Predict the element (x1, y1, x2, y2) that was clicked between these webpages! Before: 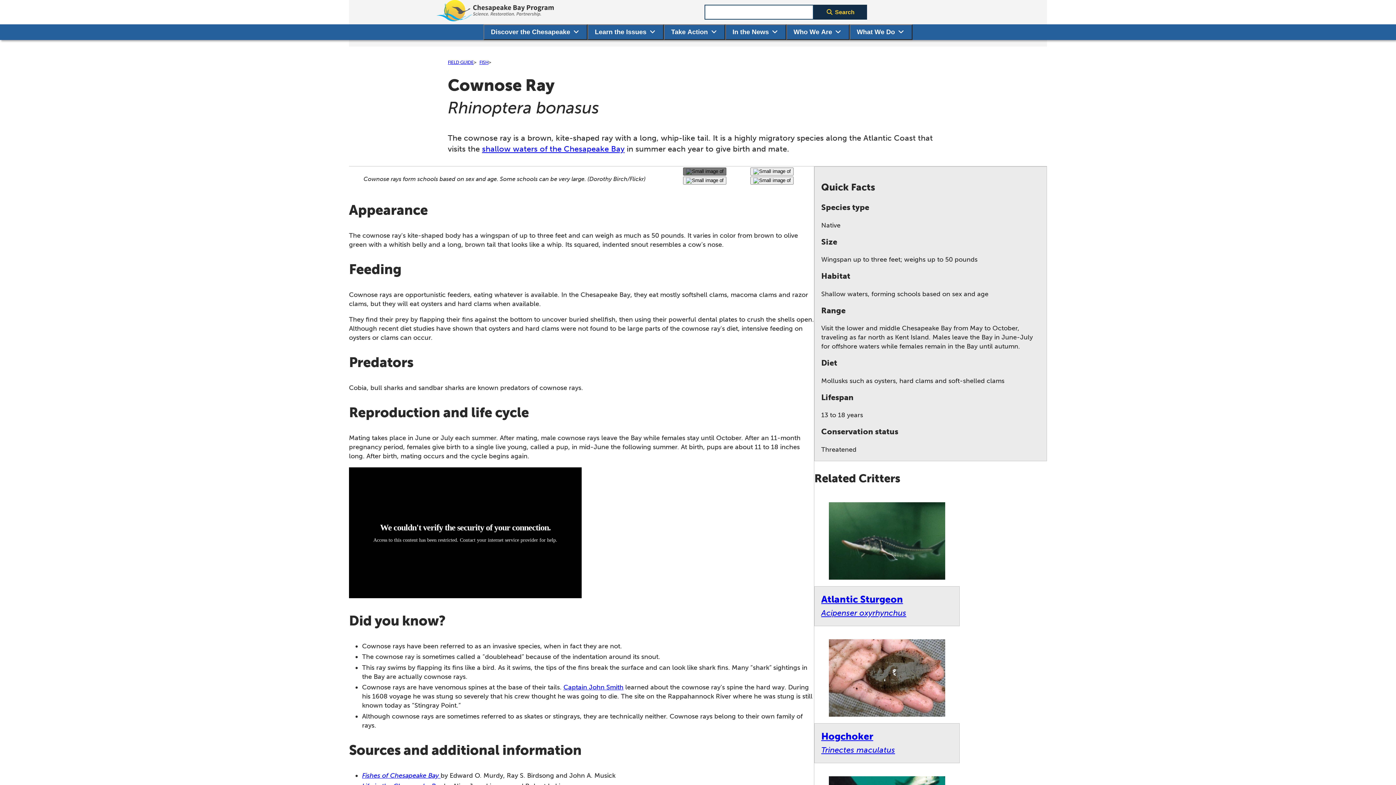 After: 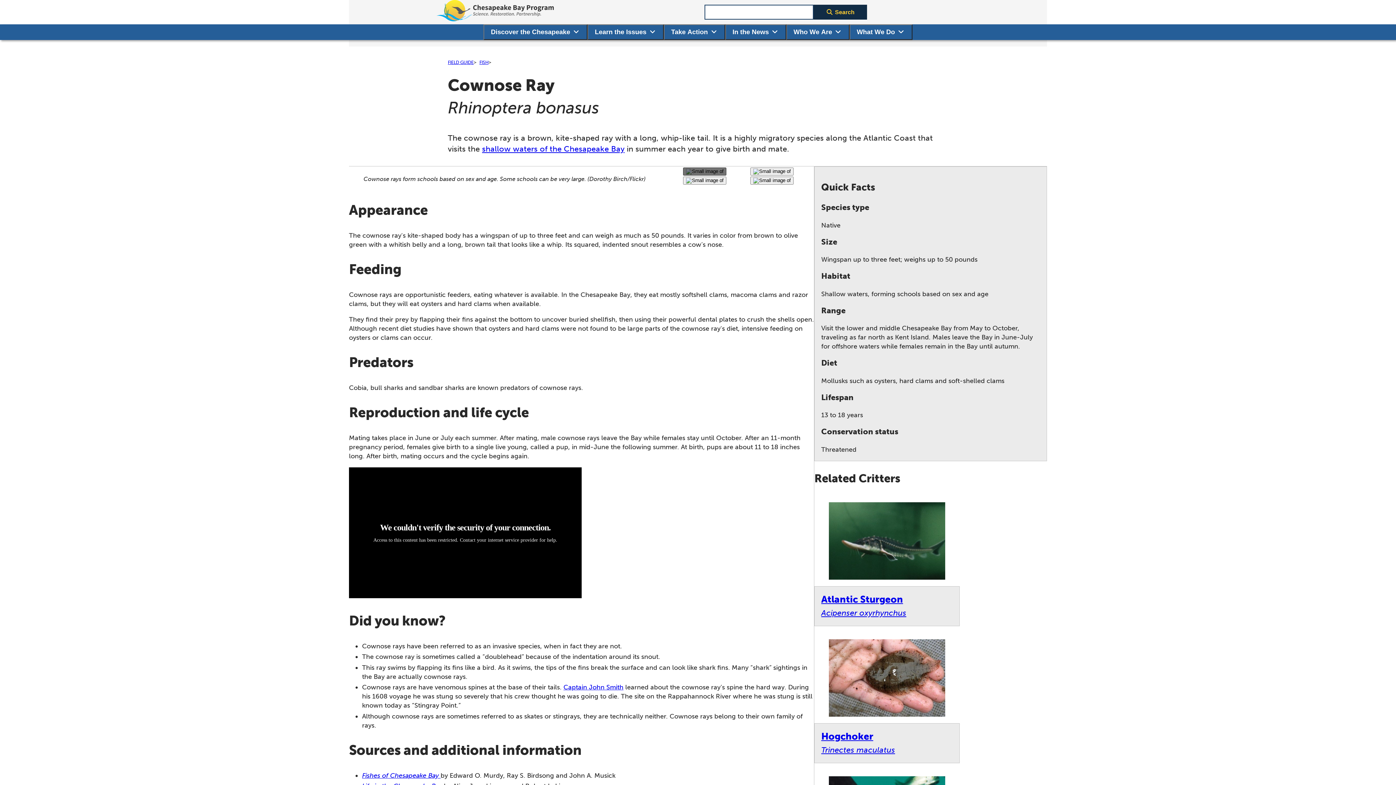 Action: bbox: (683, 167, 726, 175)